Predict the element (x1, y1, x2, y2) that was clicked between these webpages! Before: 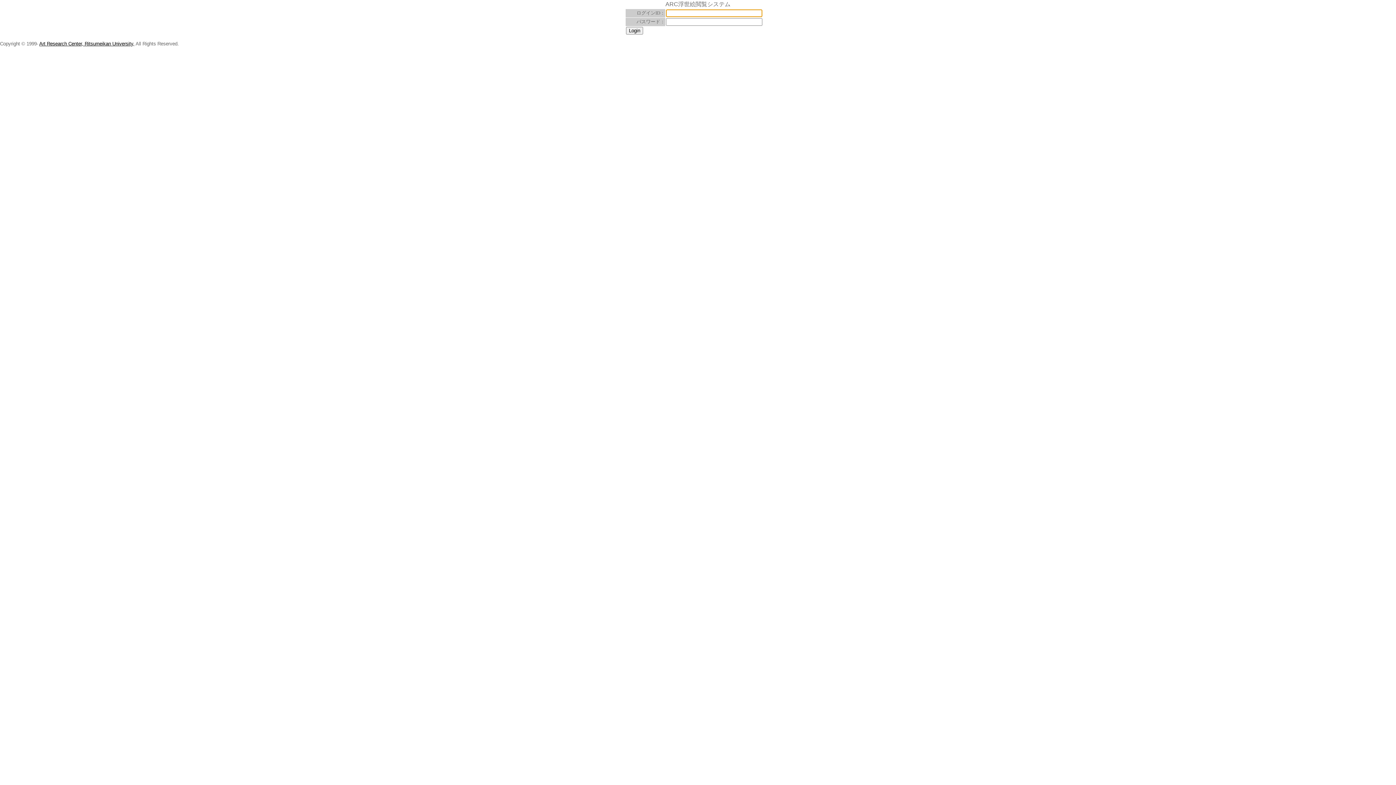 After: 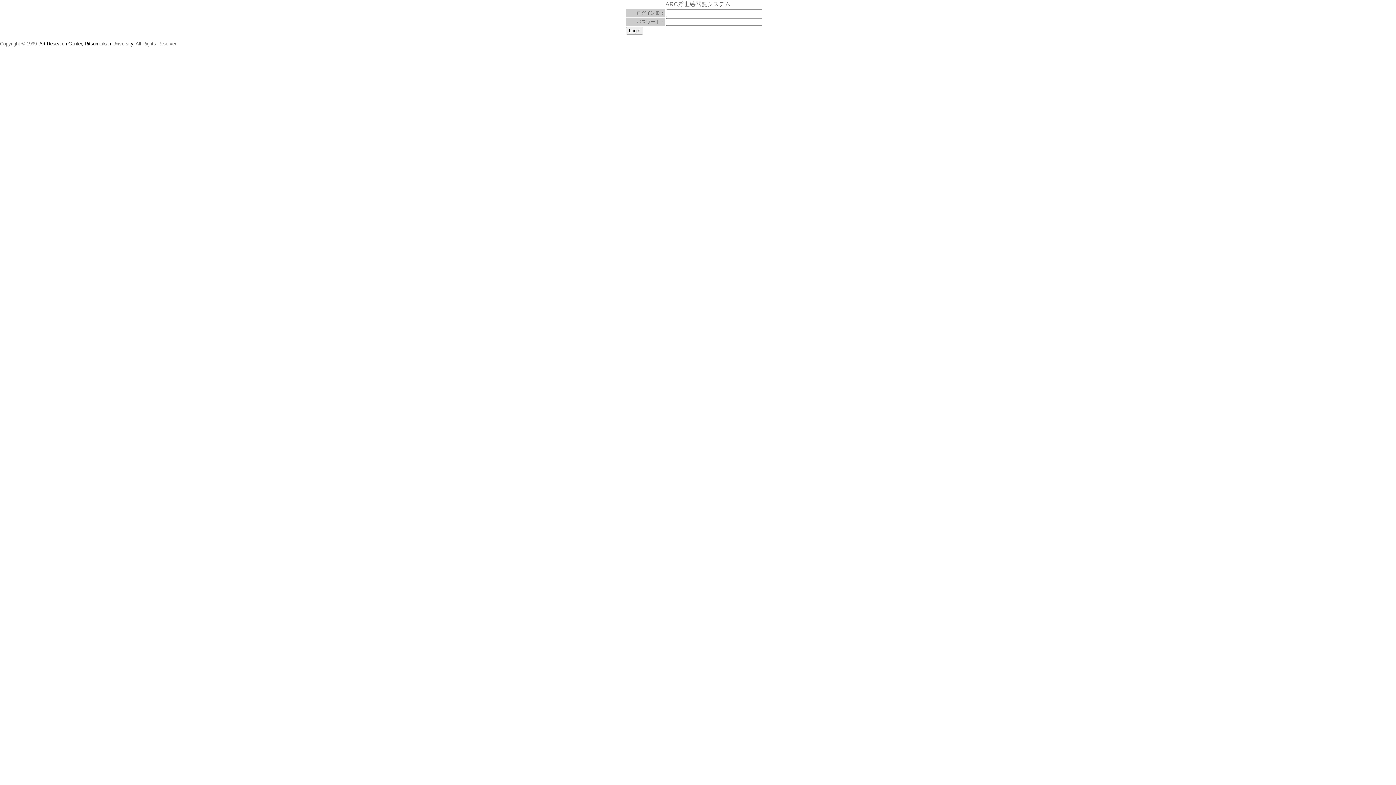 Action: bbox: (39, 41, 134, 46) label: Art Research Center, Ritsumeikan University,